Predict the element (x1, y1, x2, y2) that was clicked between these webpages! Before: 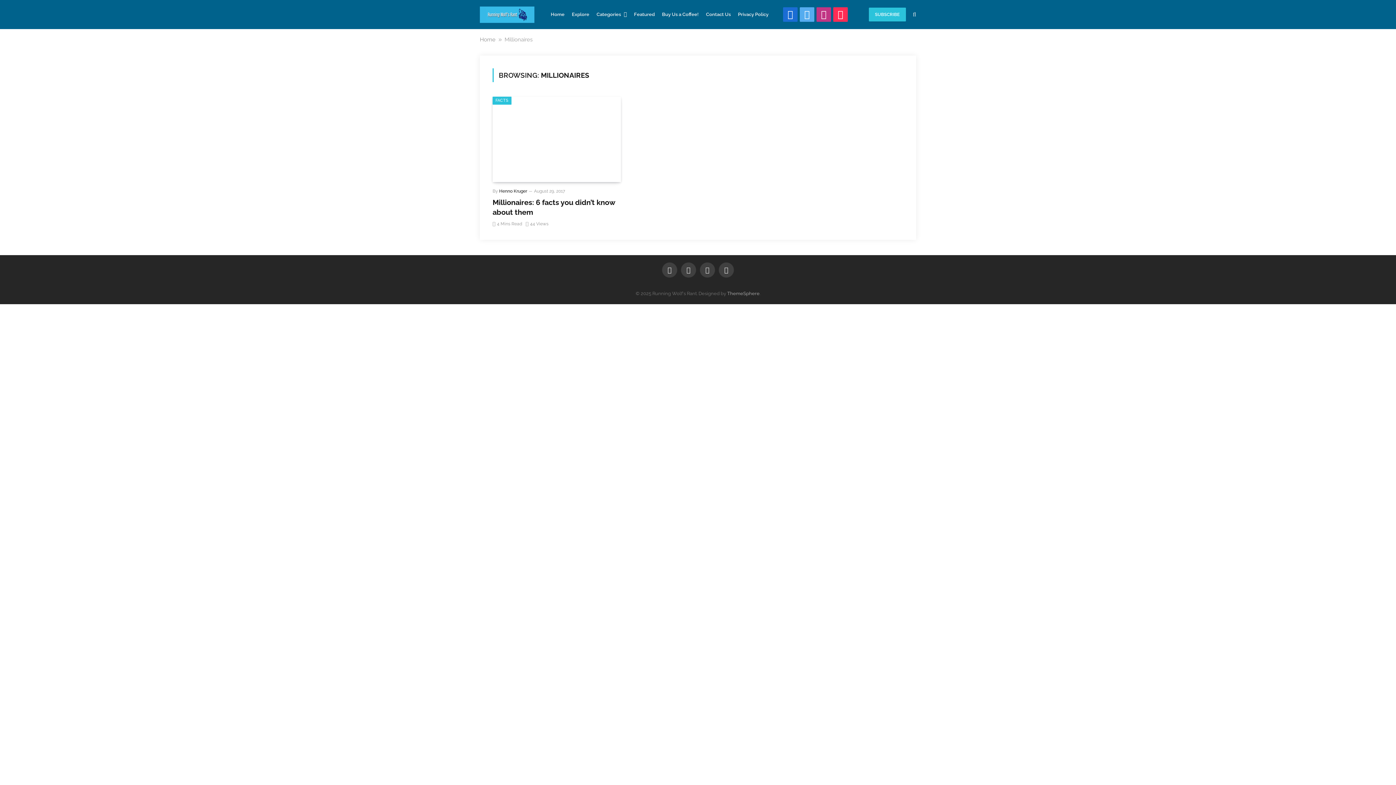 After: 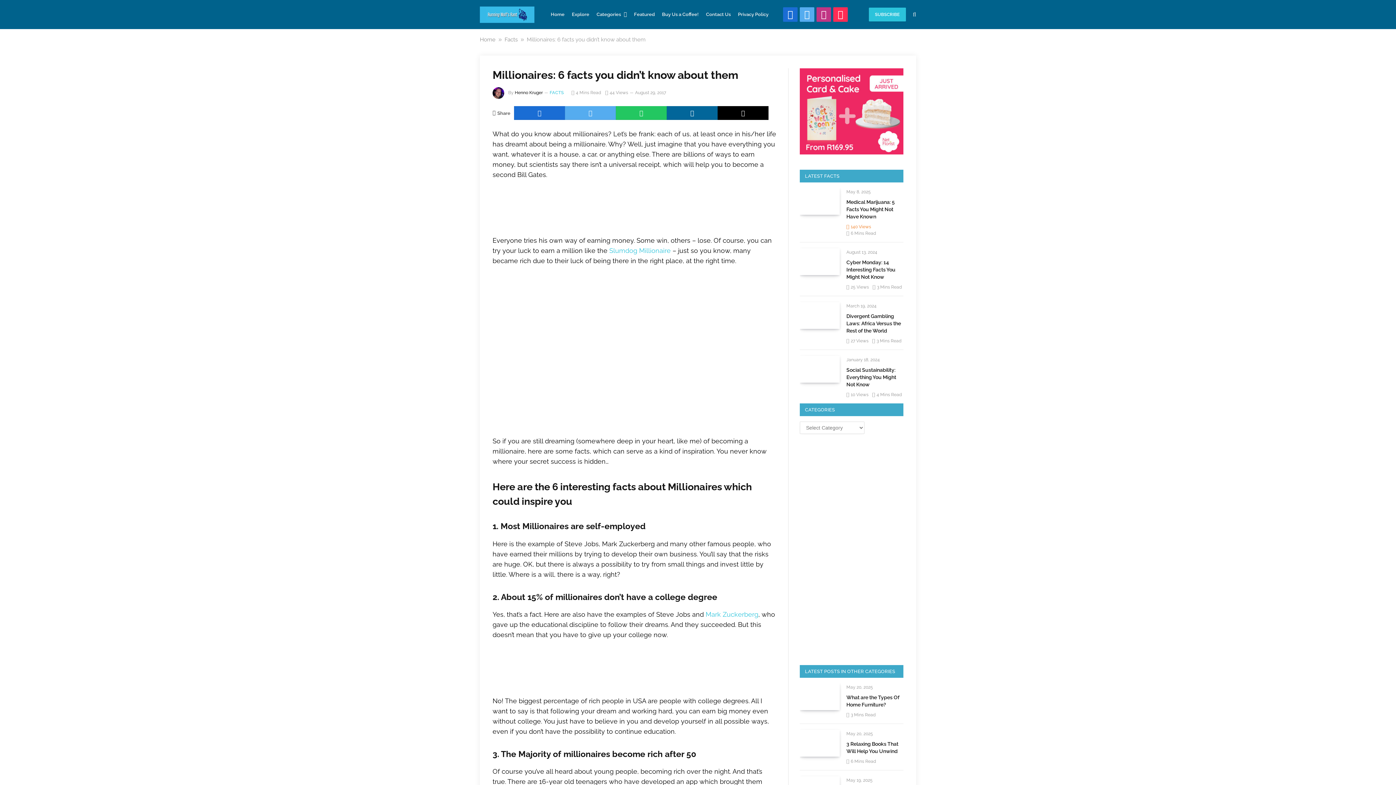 Action: bbox: (492, 197, 620, 217) label: Millionaires: 6 facts you didn’t know about them